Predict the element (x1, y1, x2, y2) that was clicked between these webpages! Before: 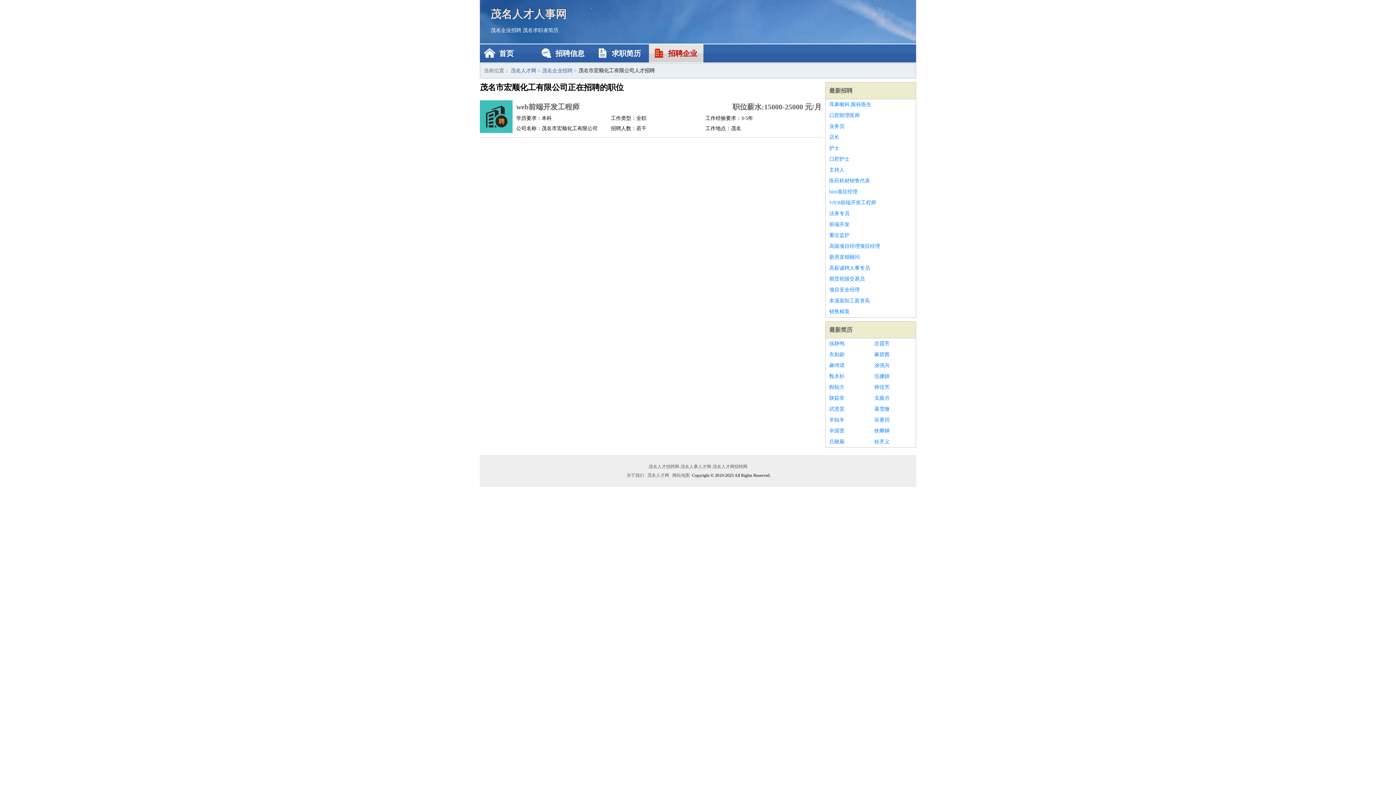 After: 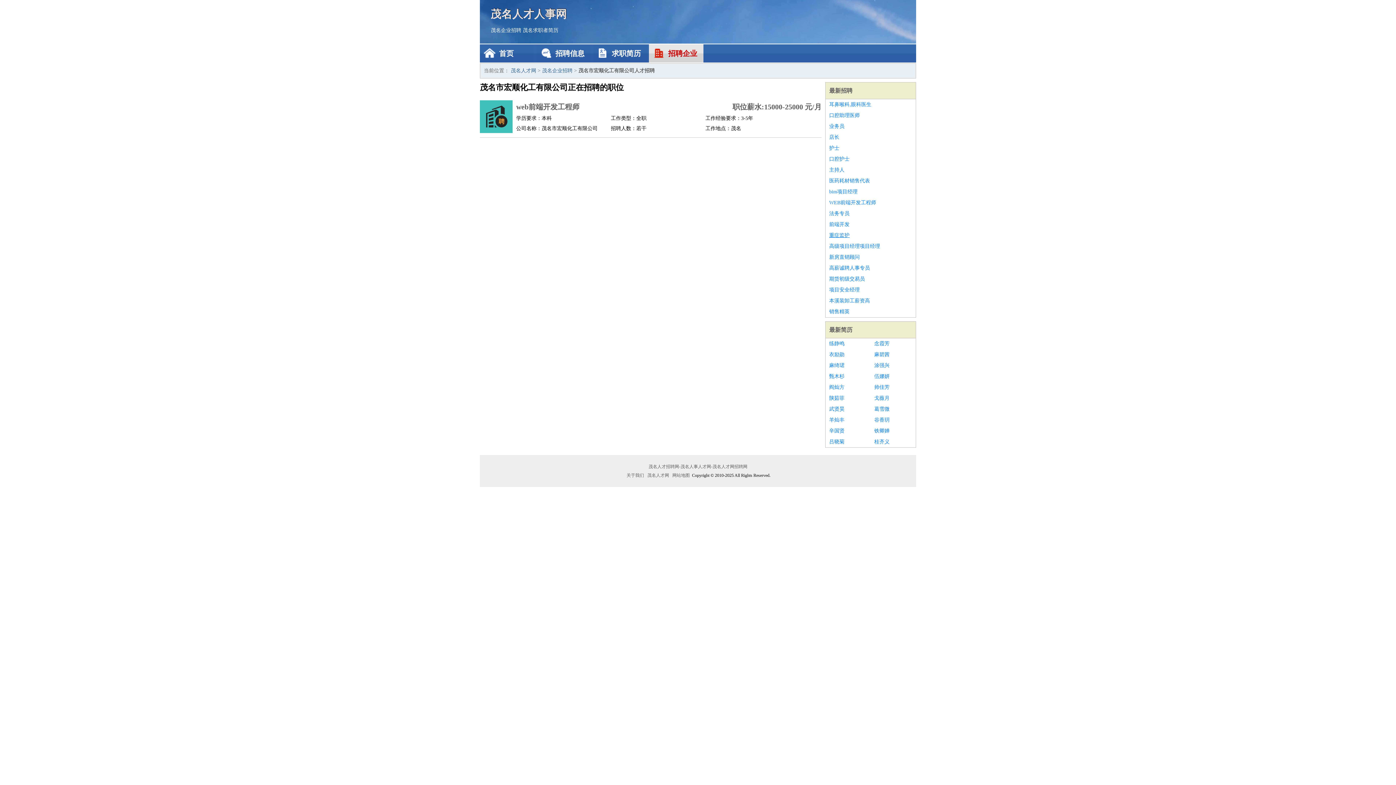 Action: label: 重症监护 bbox: (829, 230, 912, 241)